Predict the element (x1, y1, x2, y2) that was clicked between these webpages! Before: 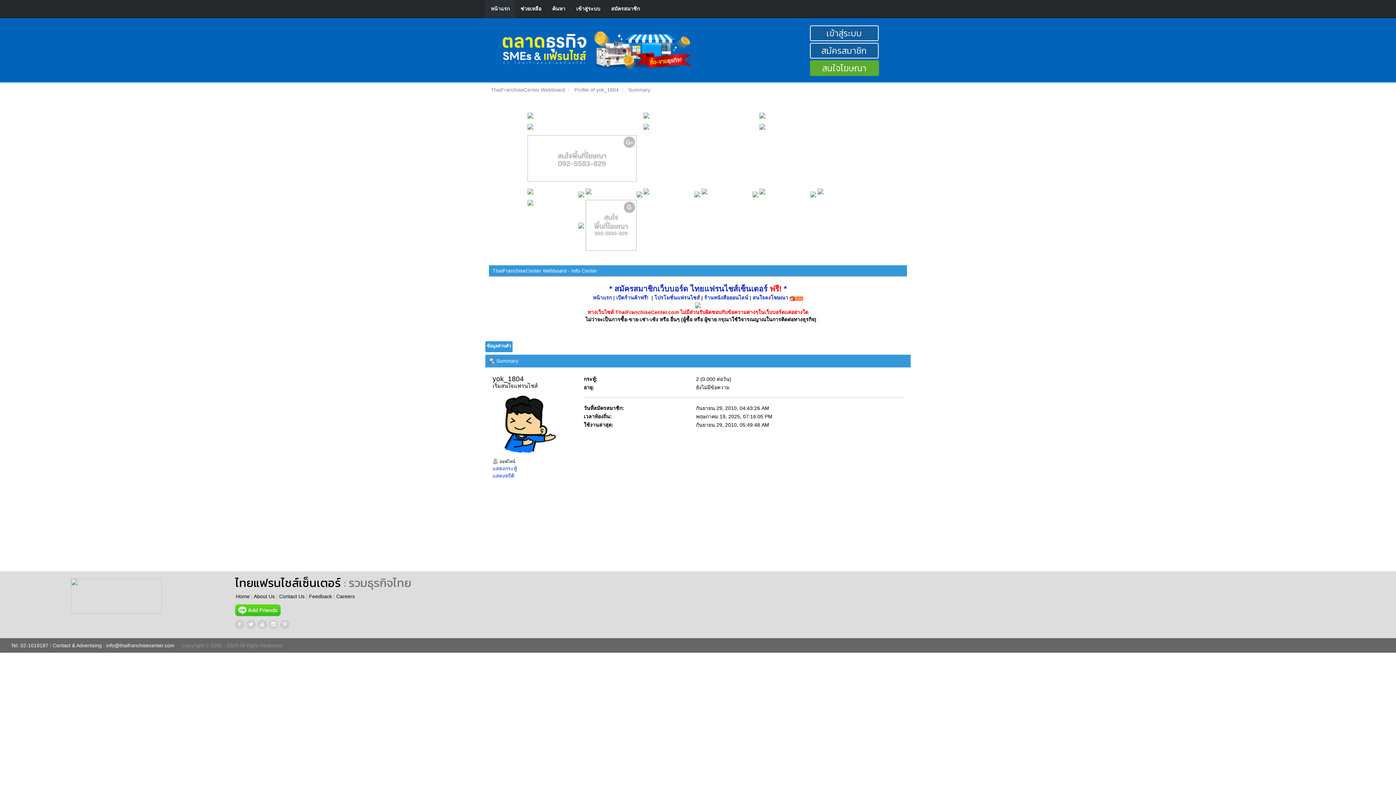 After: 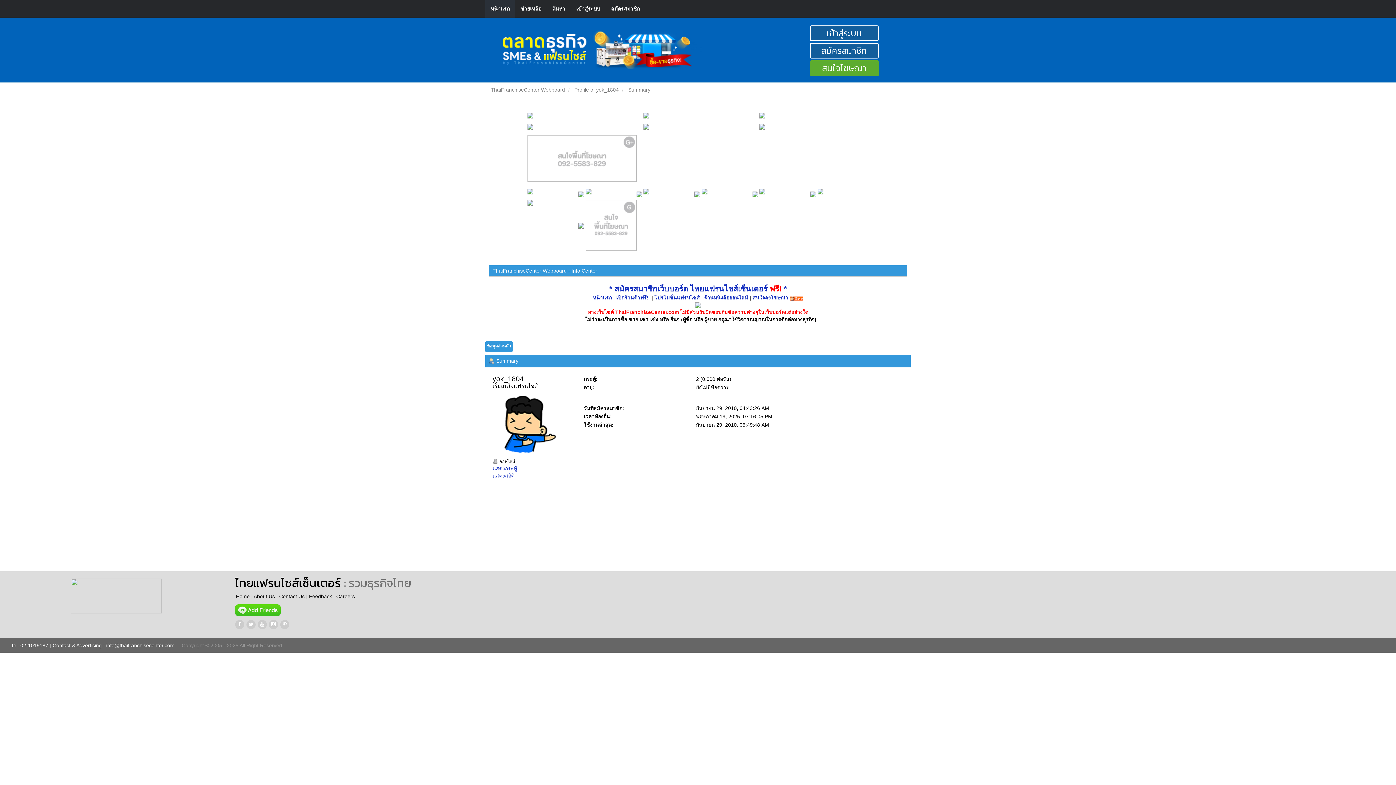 Action: bbox: (527, 158, 636, 164)